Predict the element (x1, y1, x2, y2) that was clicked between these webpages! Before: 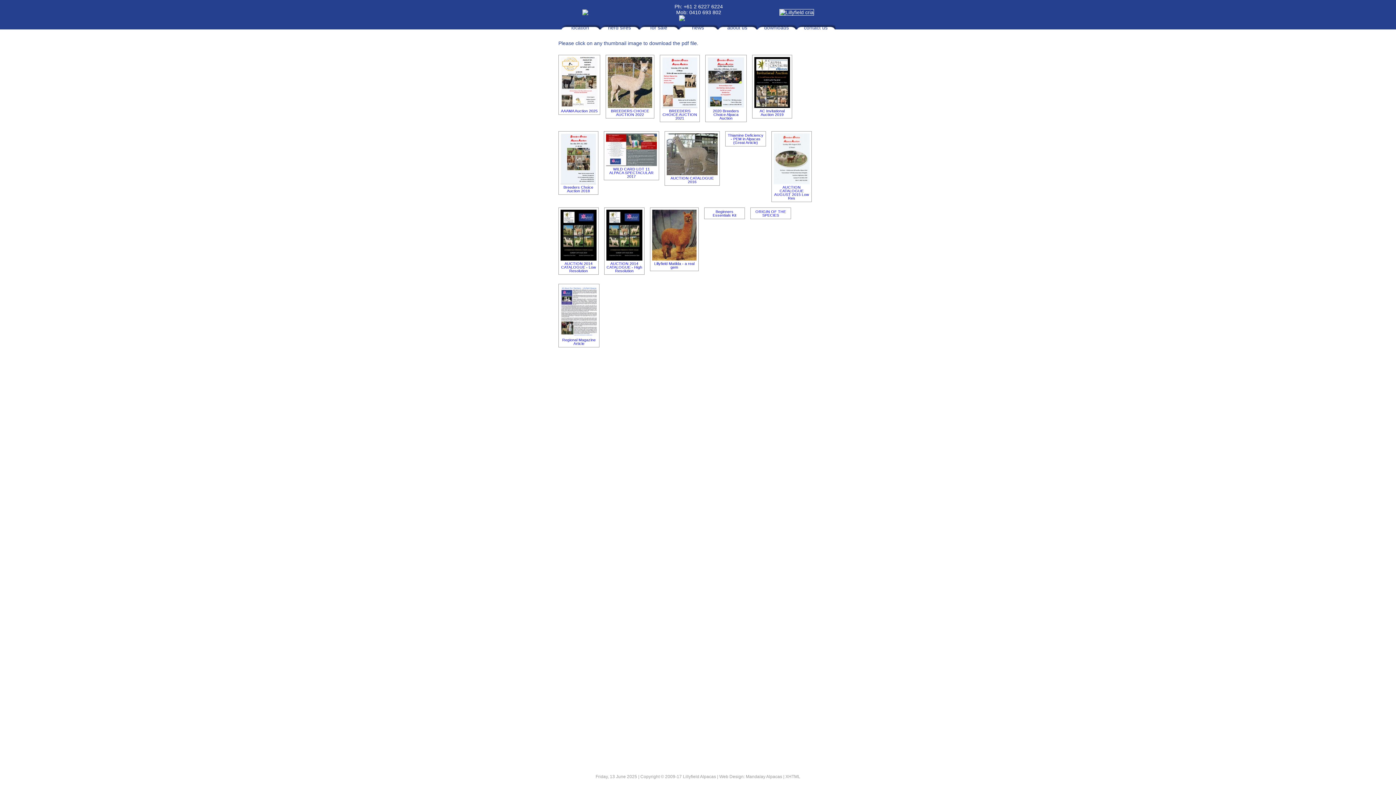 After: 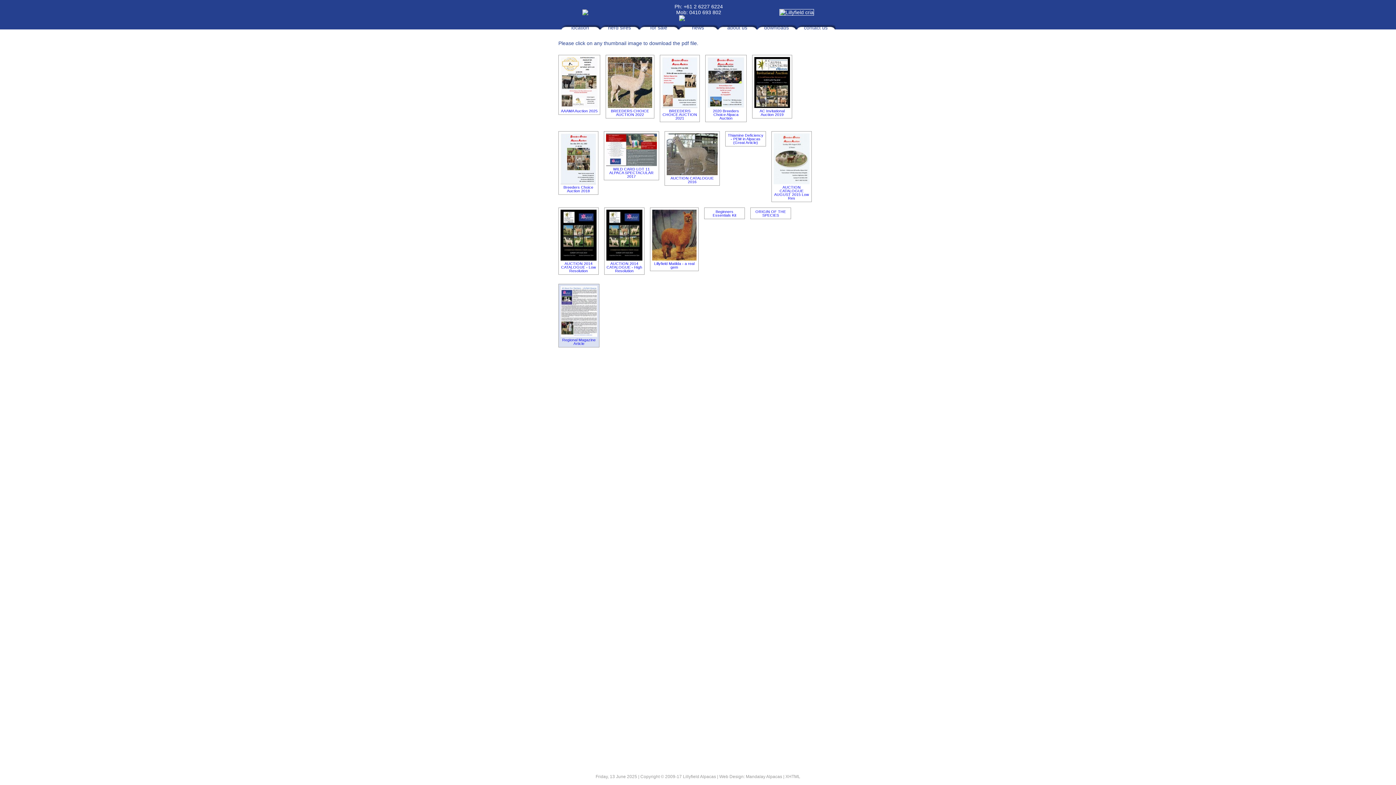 Action: label: Regional Magazine Article bbox: (558, 284, 599, 347)